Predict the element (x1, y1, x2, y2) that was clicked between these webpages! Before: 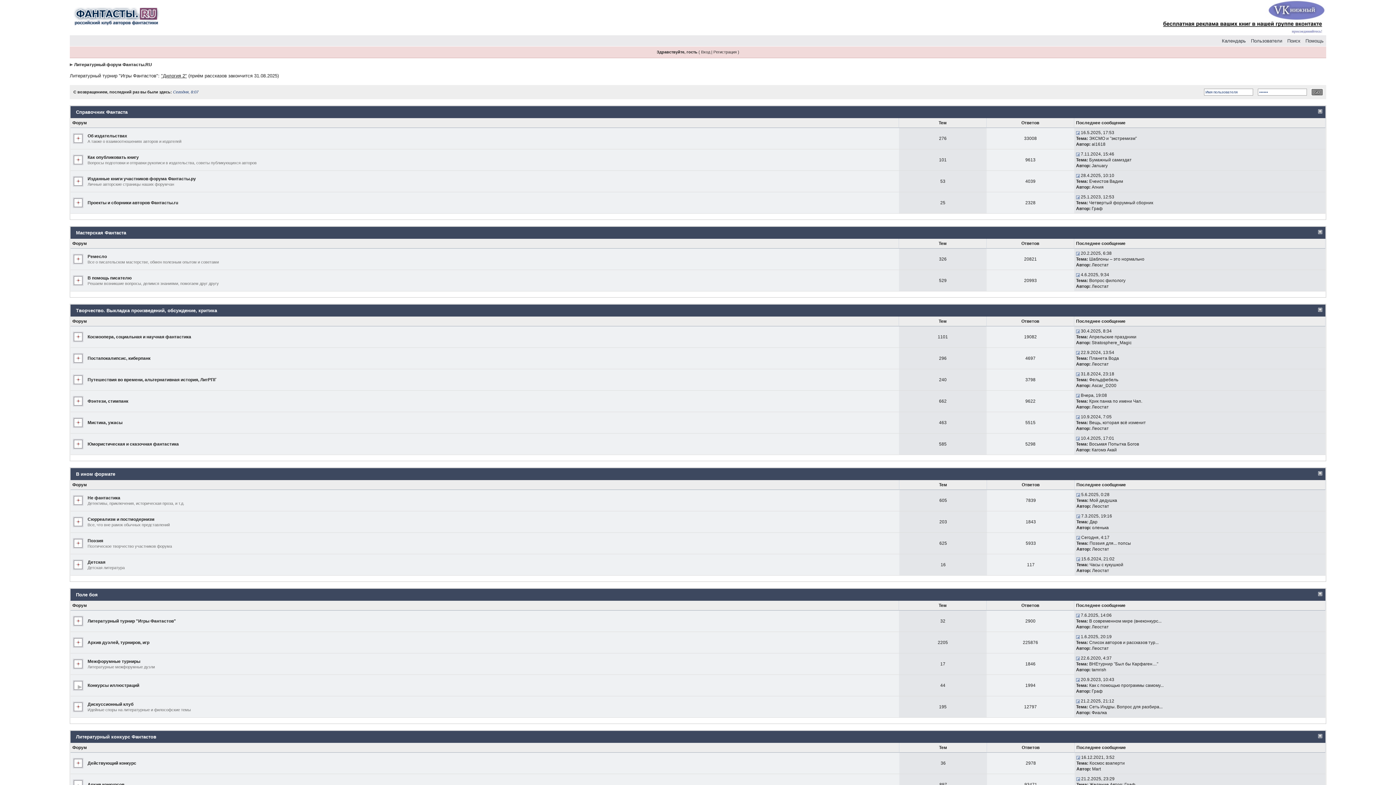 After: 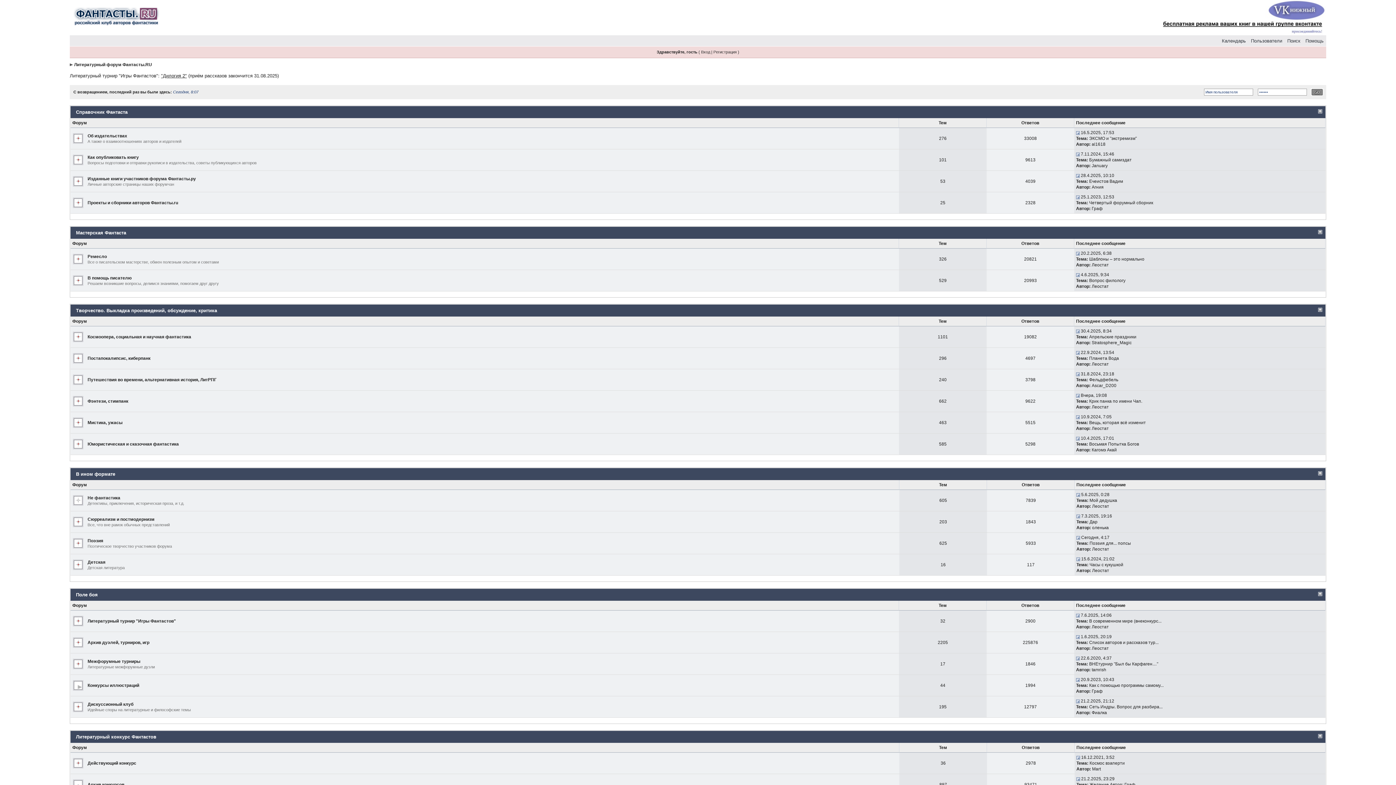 Action: bbox: (72, 497, 84, 502)